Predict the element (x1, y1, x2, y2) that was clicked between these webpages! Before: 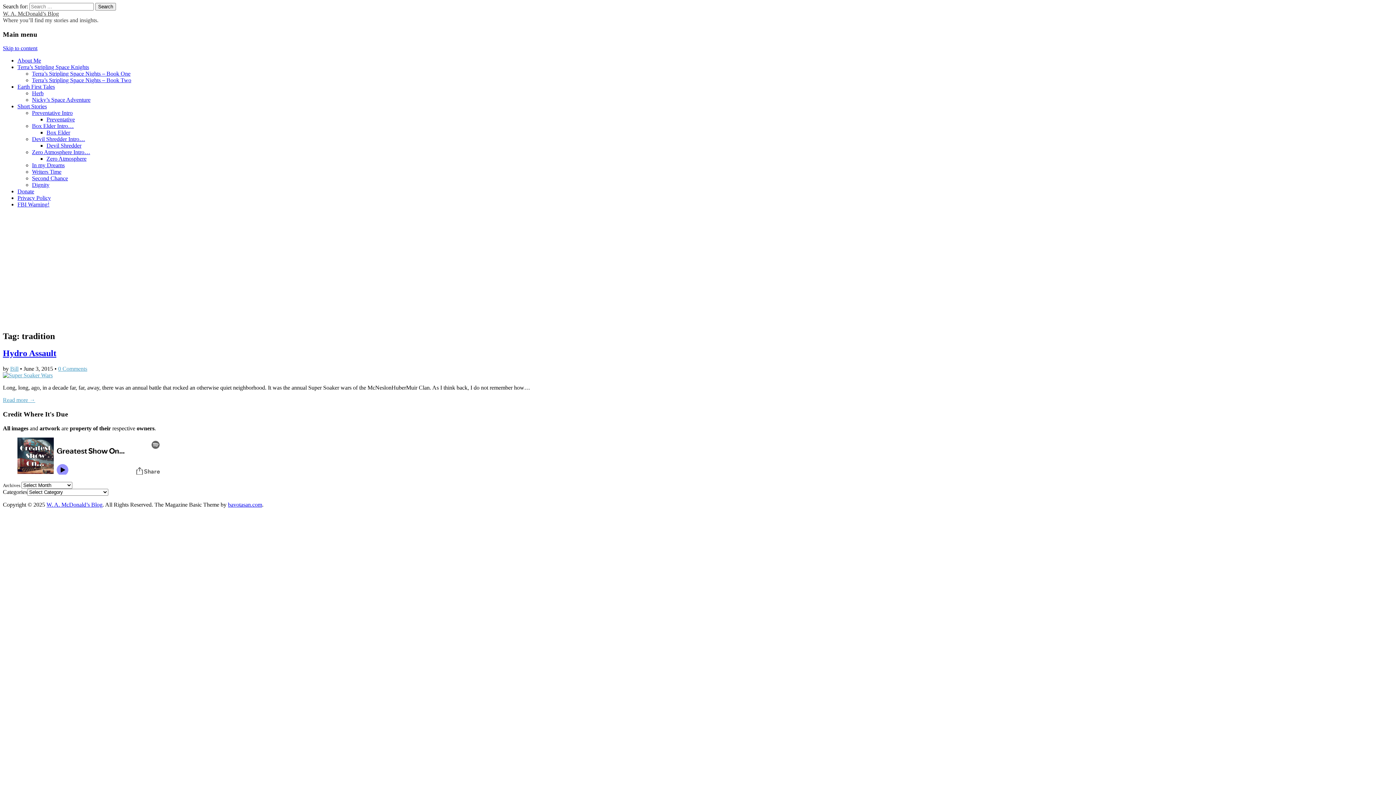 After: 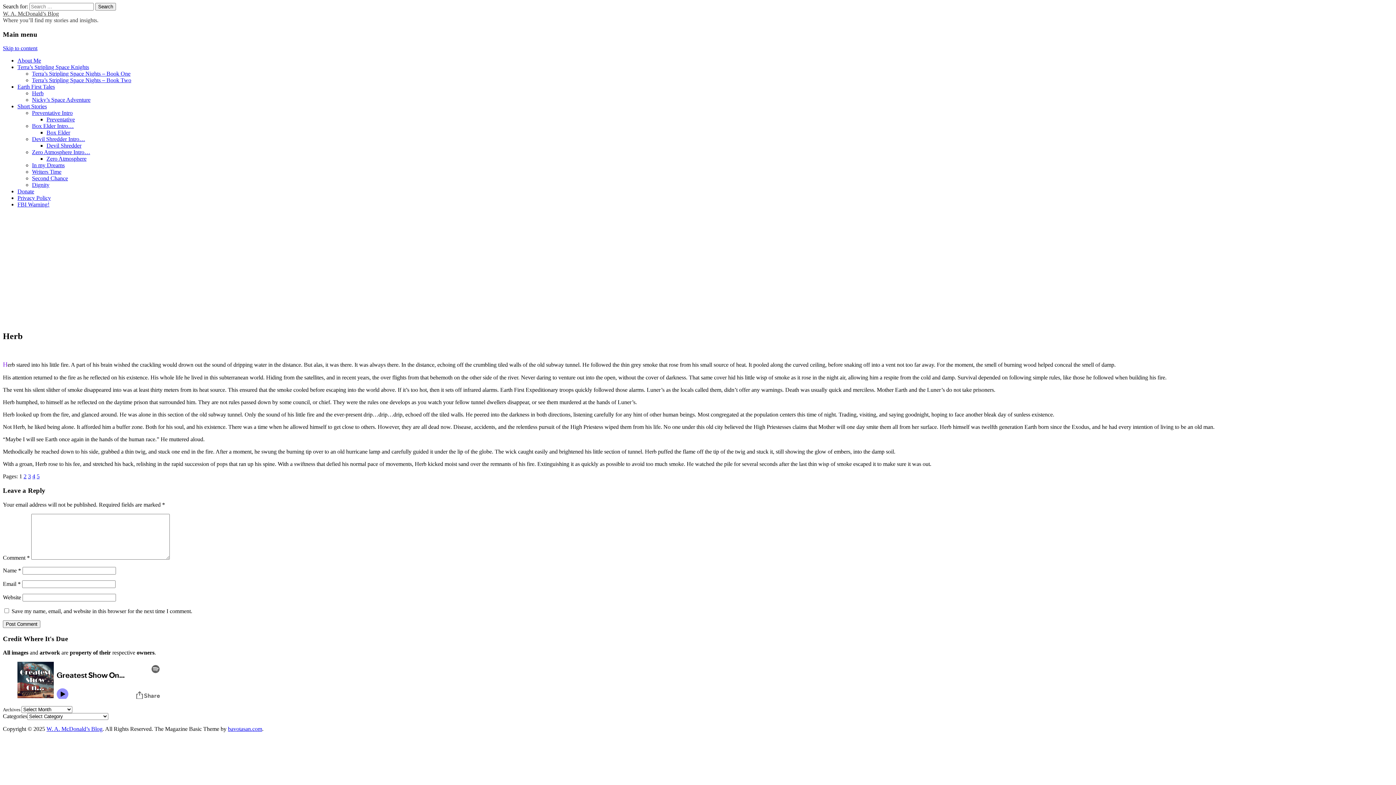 Action: label: Herb bbox: (32, 90, 43, 96)